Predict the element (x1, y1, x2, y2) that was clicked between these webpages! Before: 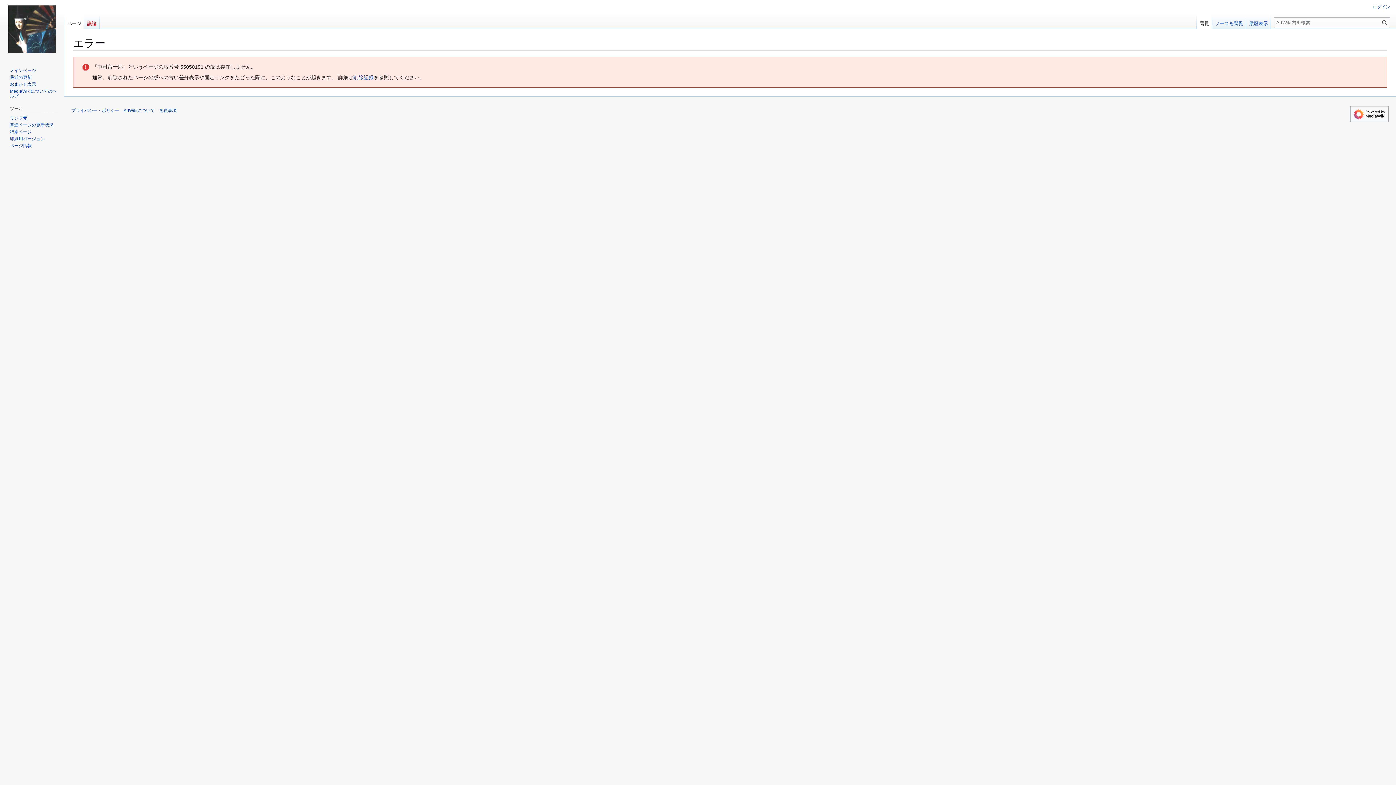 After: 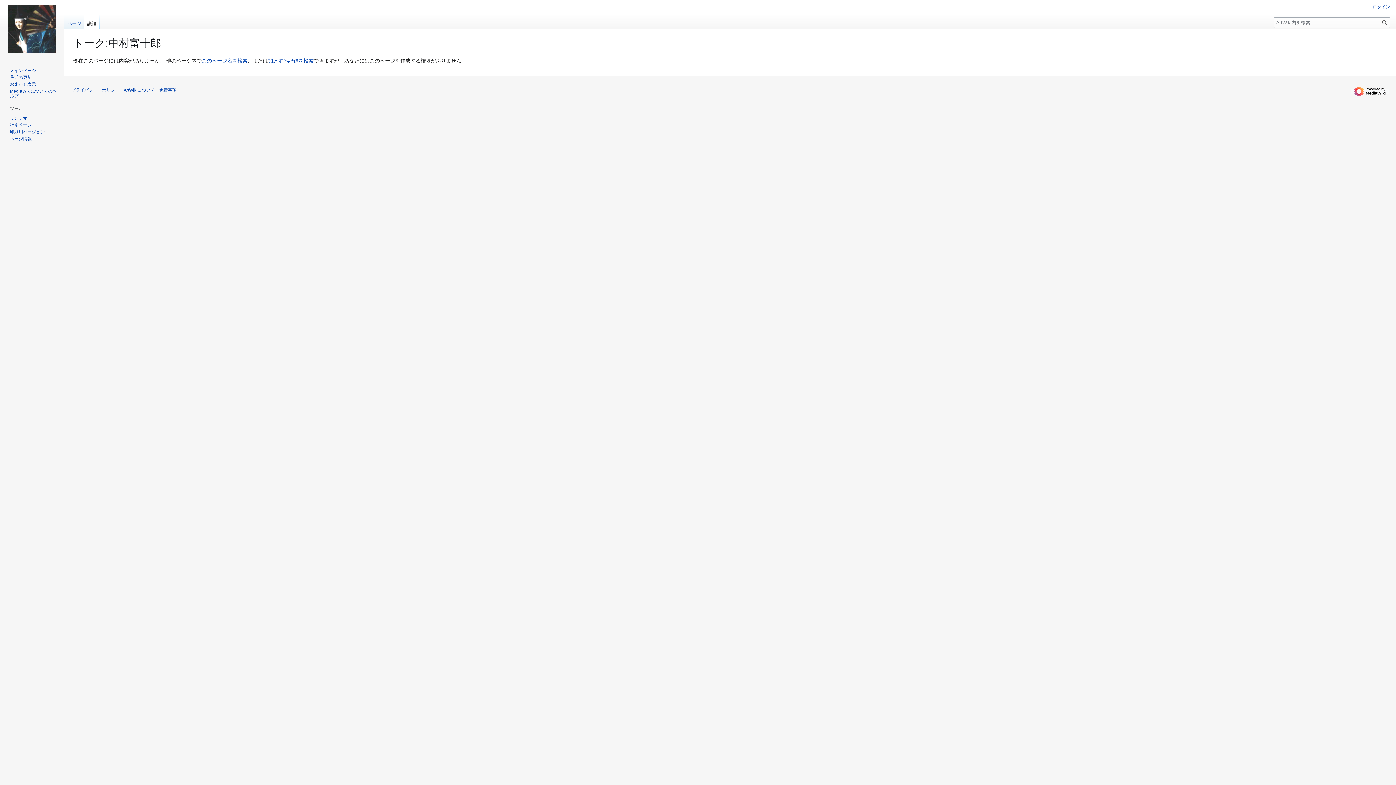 Action: bbox: (84, 14, 99, 29) label: 議論